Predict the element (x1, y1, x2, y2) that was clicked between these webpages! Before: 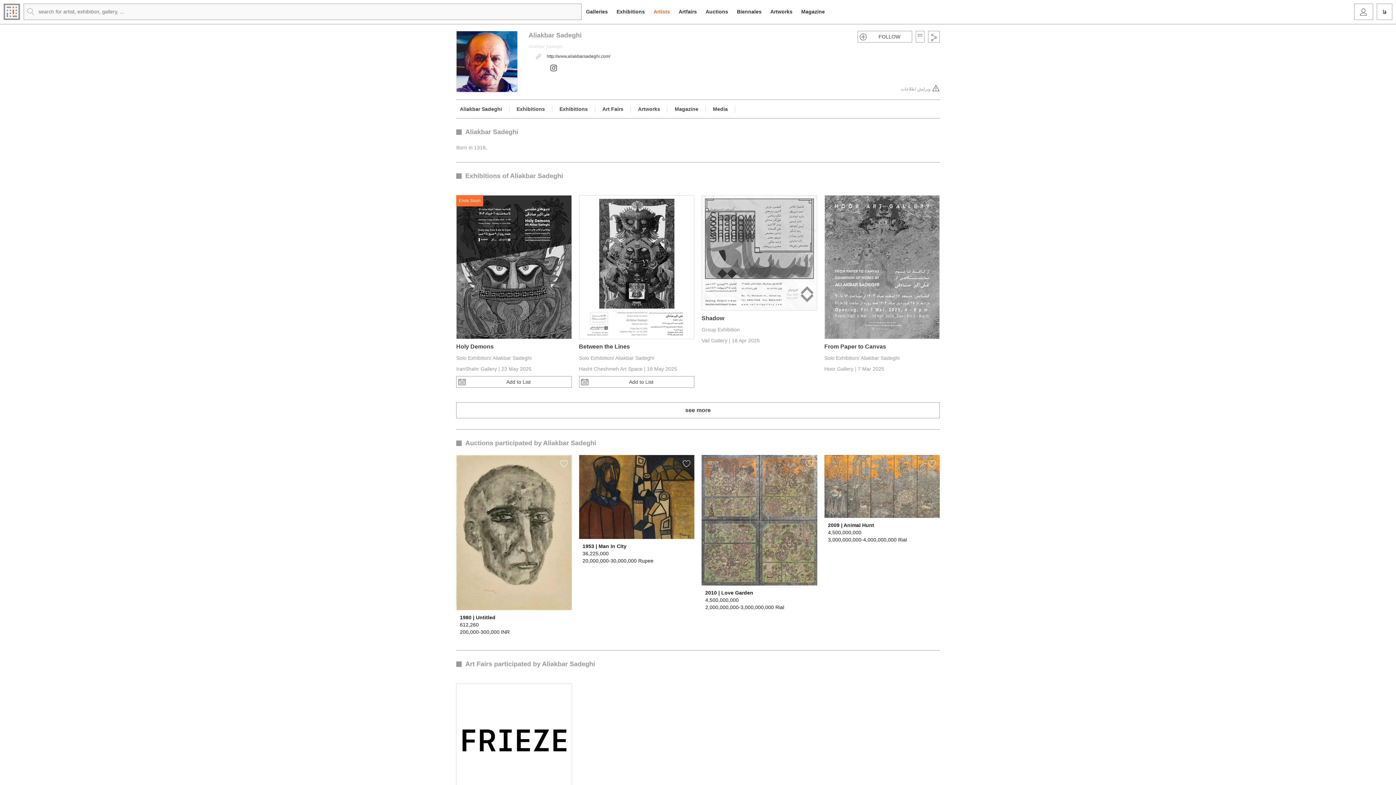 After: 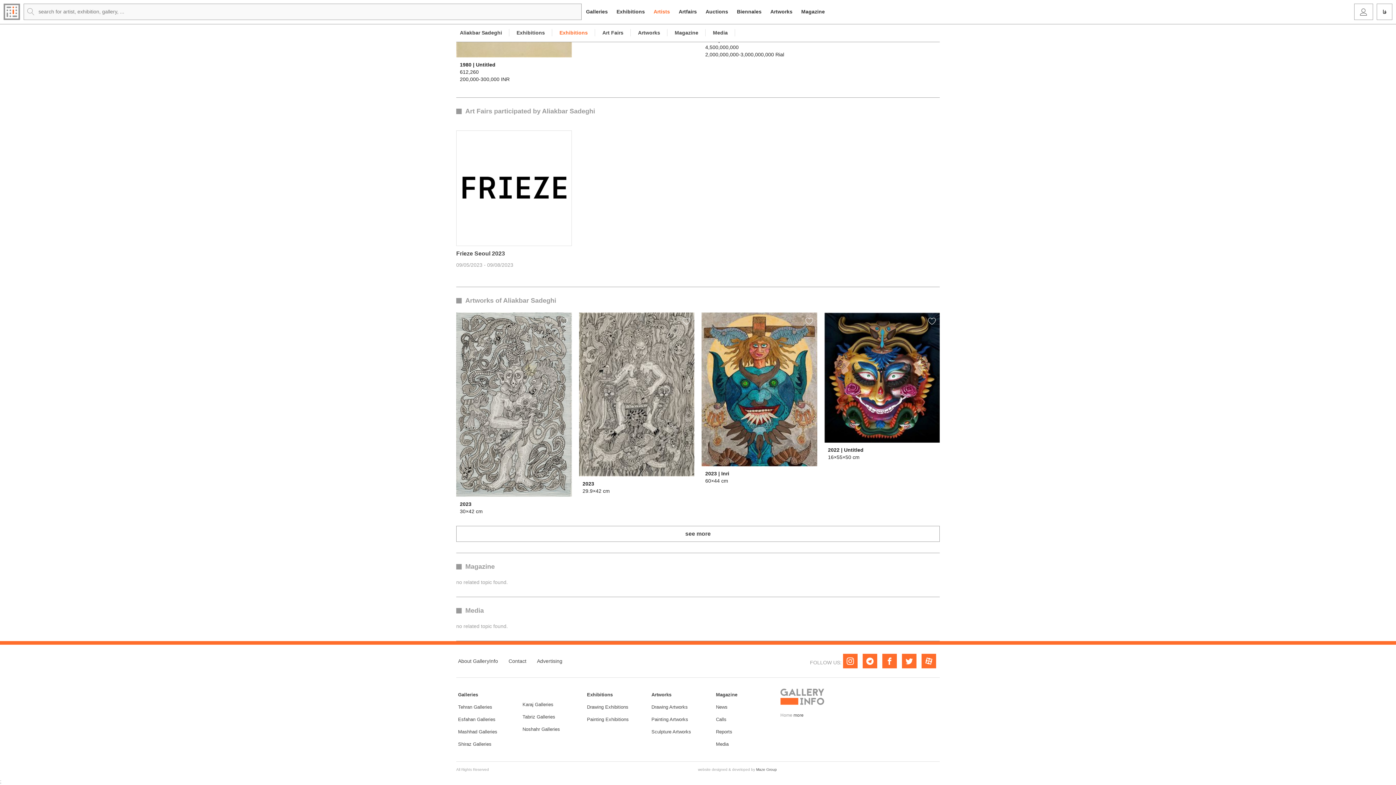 Action: label: Art Fairs bbox: (598, 103, 627, 114)